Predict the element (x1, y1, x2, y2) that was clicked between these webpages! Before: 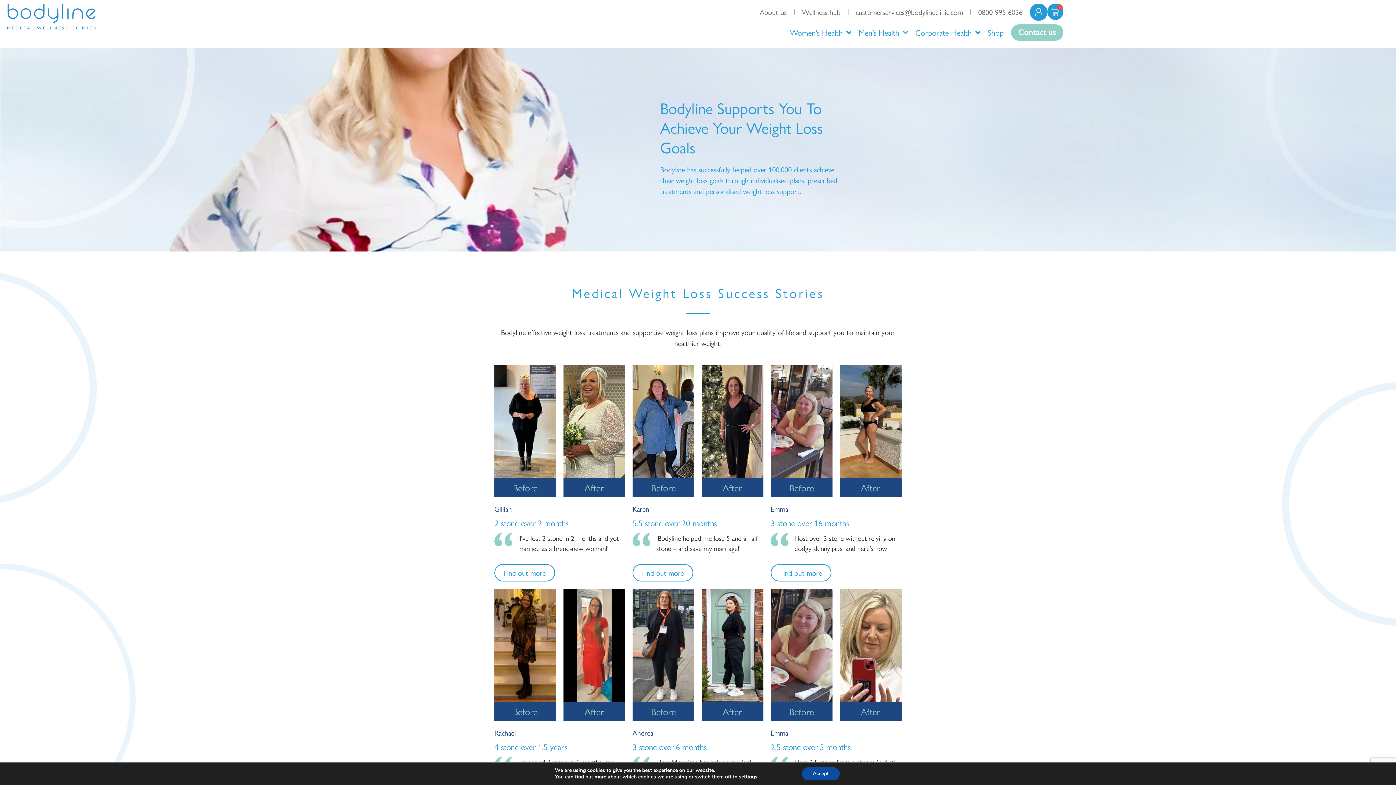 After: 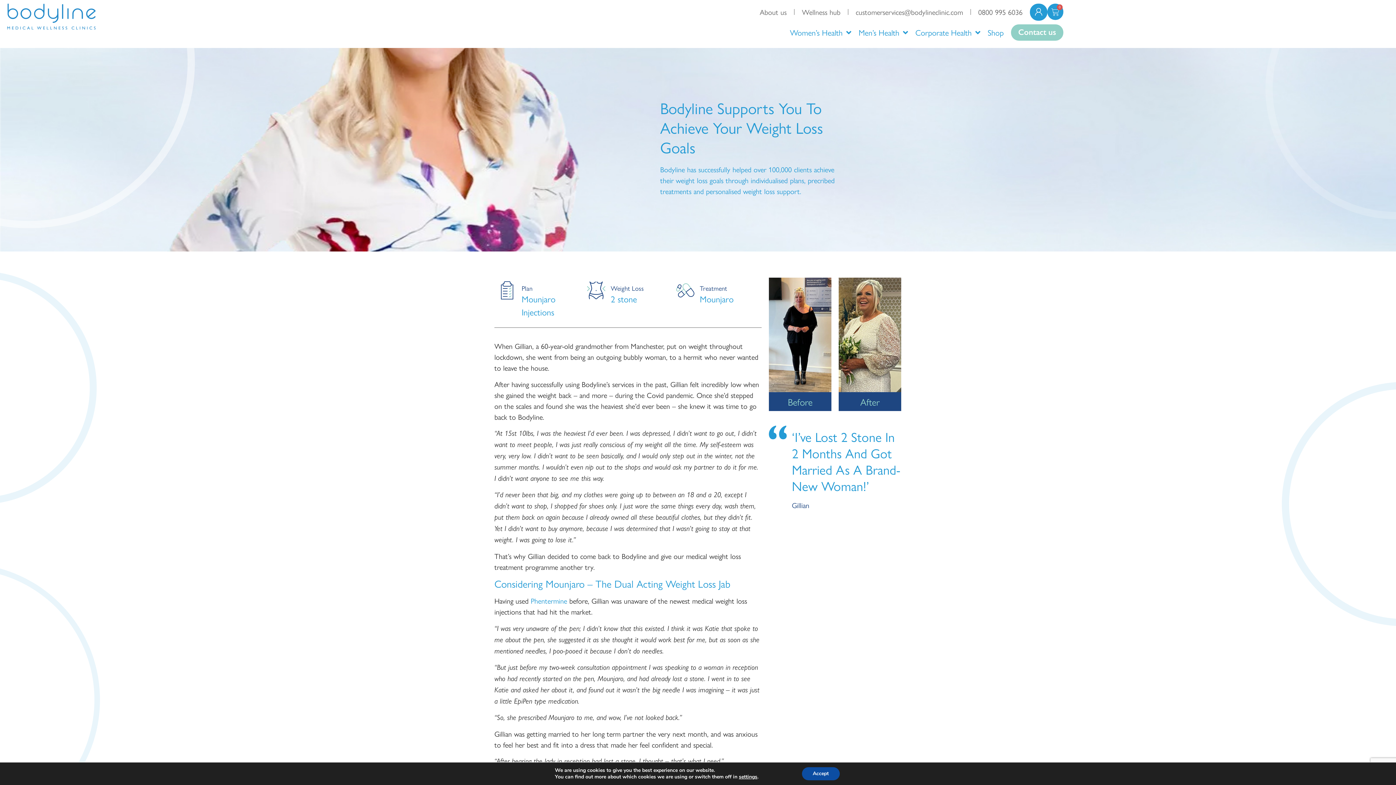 Action: bbox: (494, 470, 556, 480)